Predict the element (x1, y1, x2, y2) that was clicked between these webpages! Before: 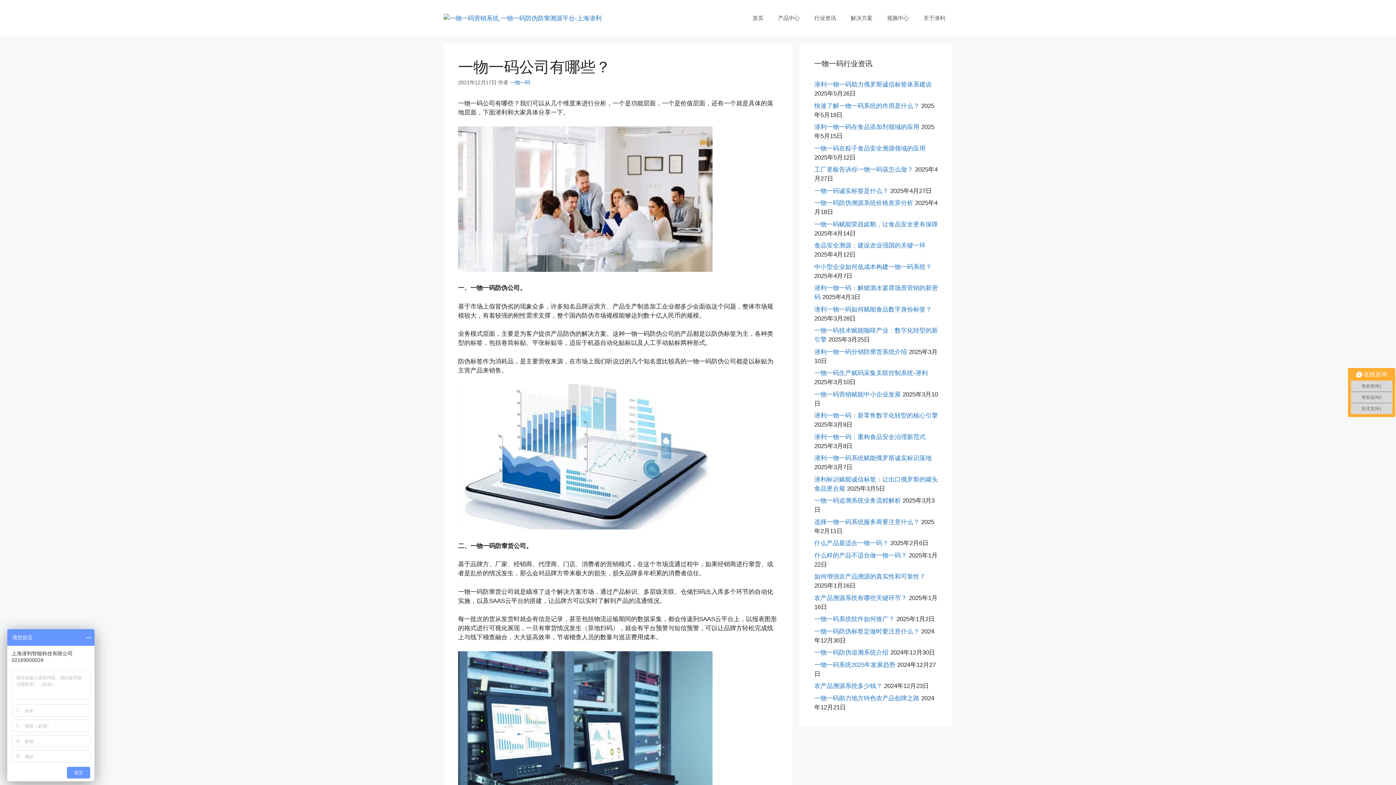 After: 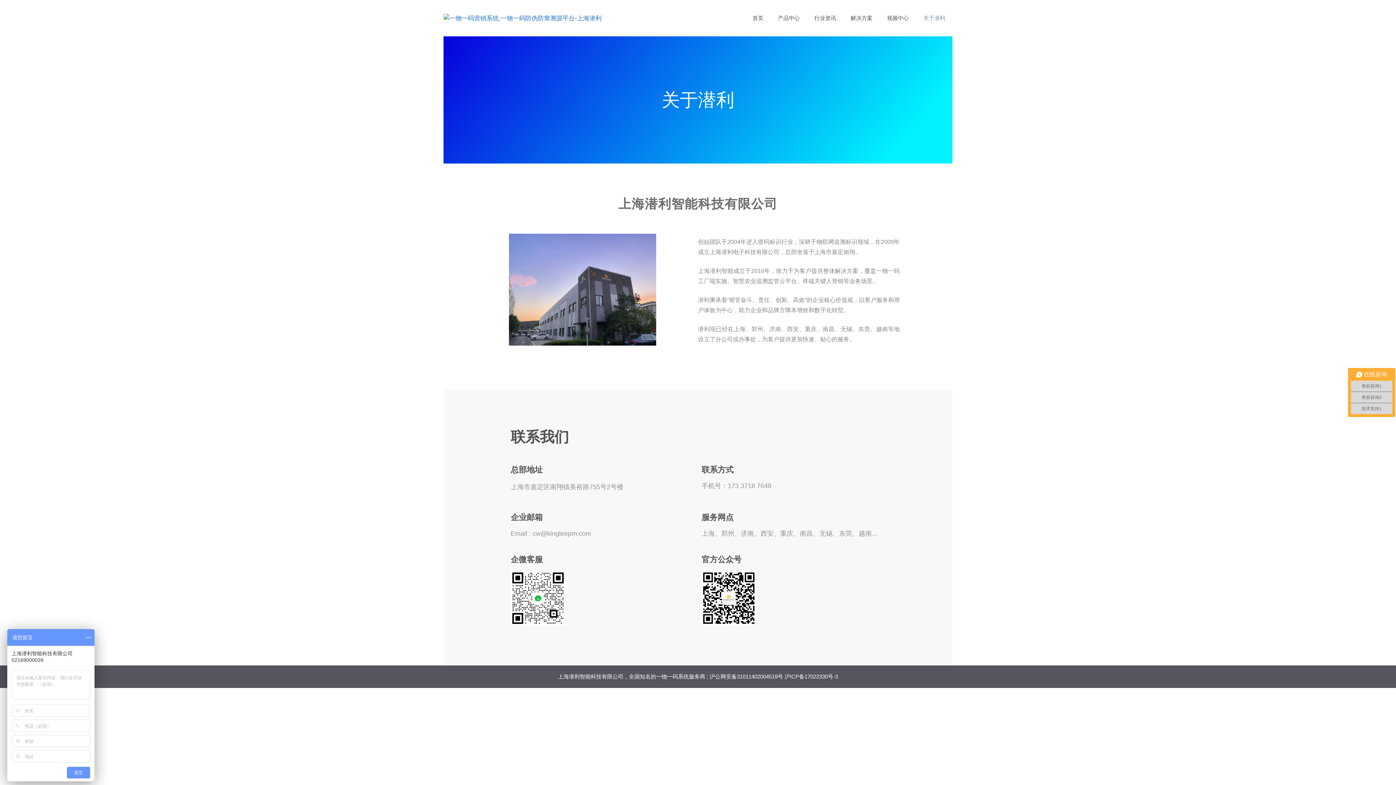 Action: label: 关于潜利 bbox: (916, 7, 952, 29)